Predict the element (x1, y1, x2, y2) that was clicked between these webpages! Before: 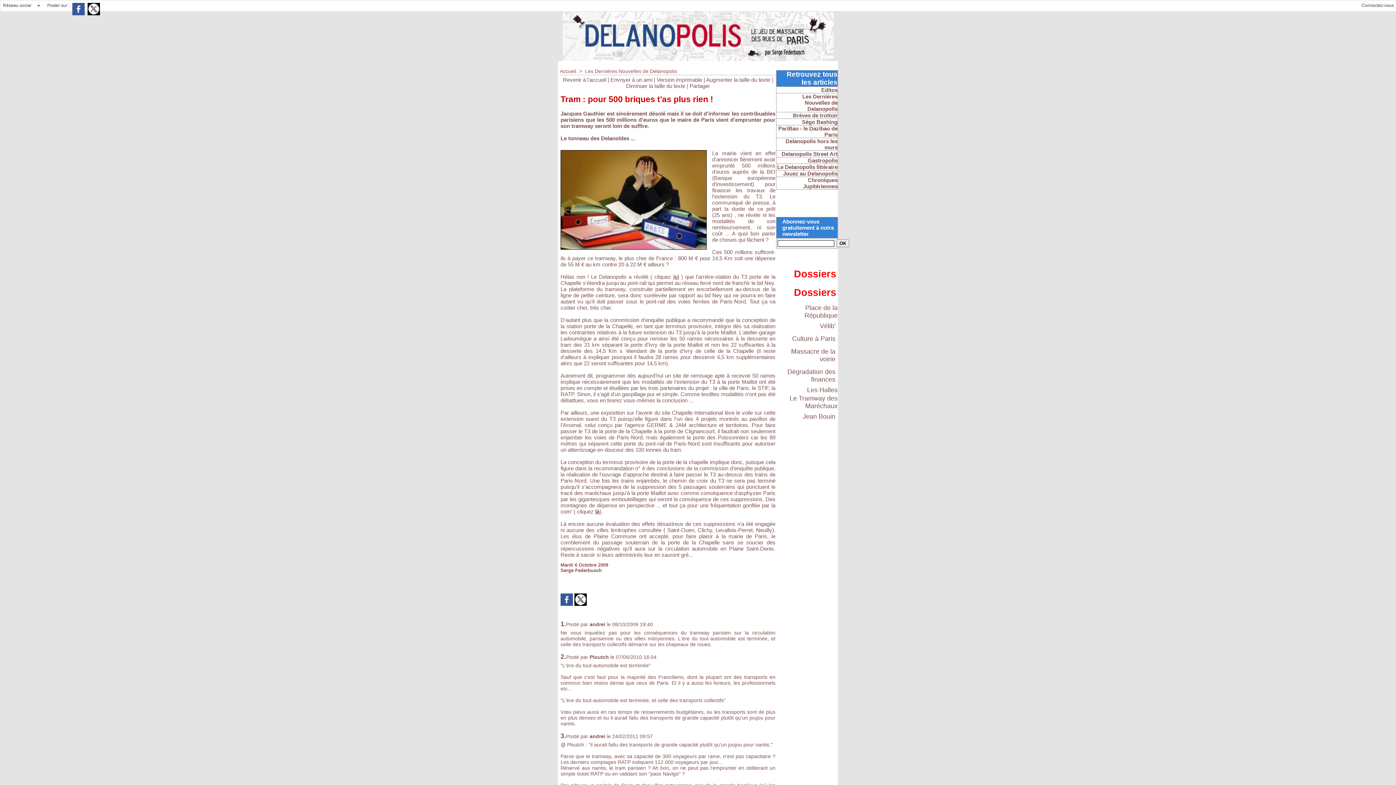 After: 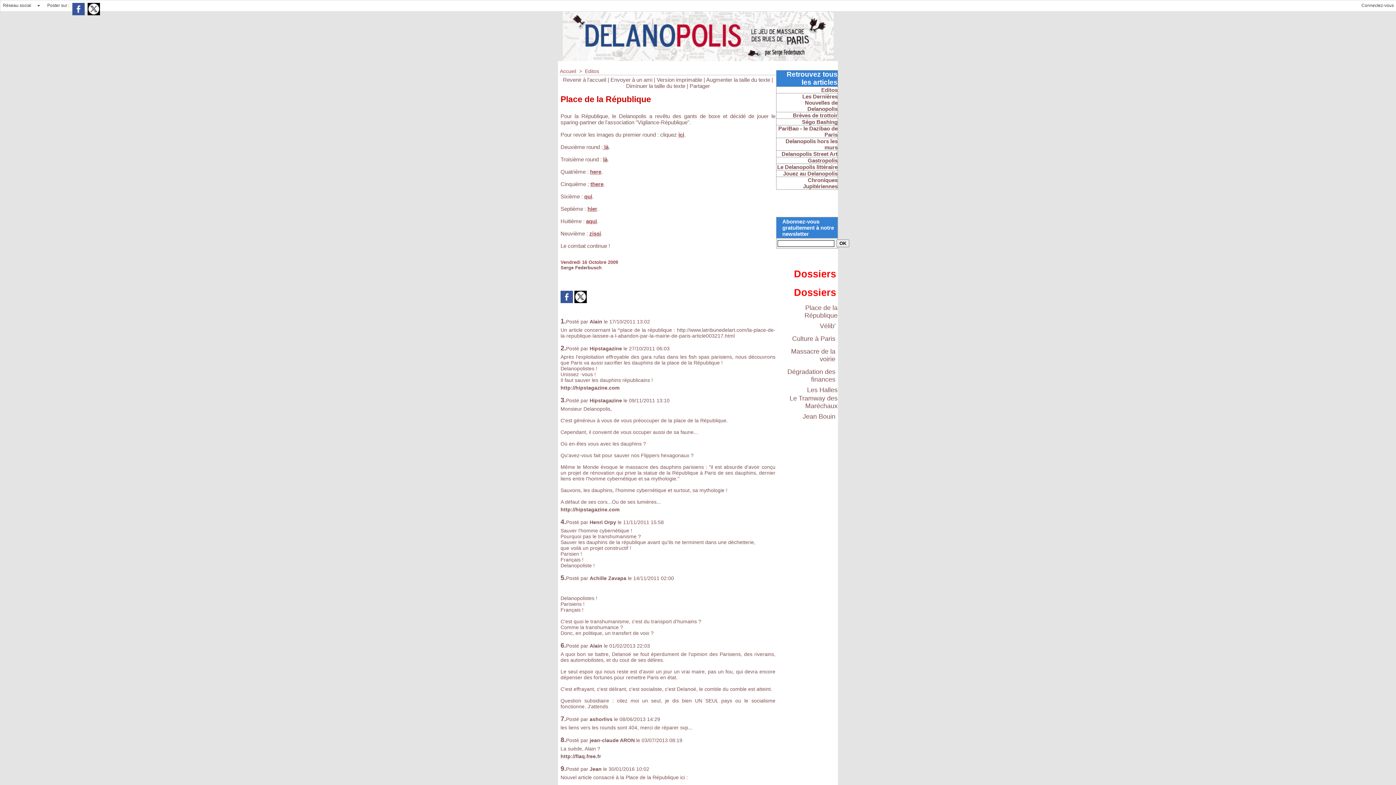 Action: bbox: (804, 304, 837, 319) label: Place de la République